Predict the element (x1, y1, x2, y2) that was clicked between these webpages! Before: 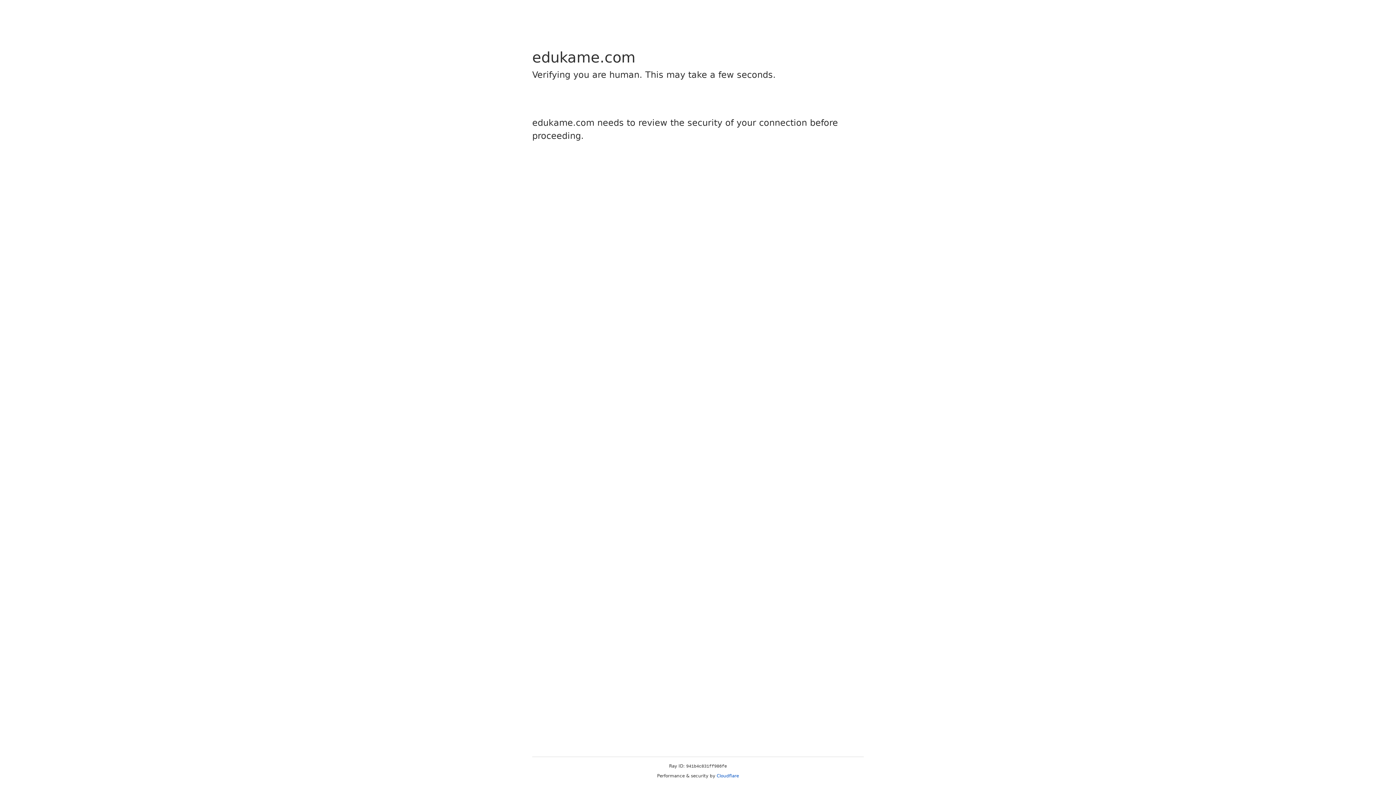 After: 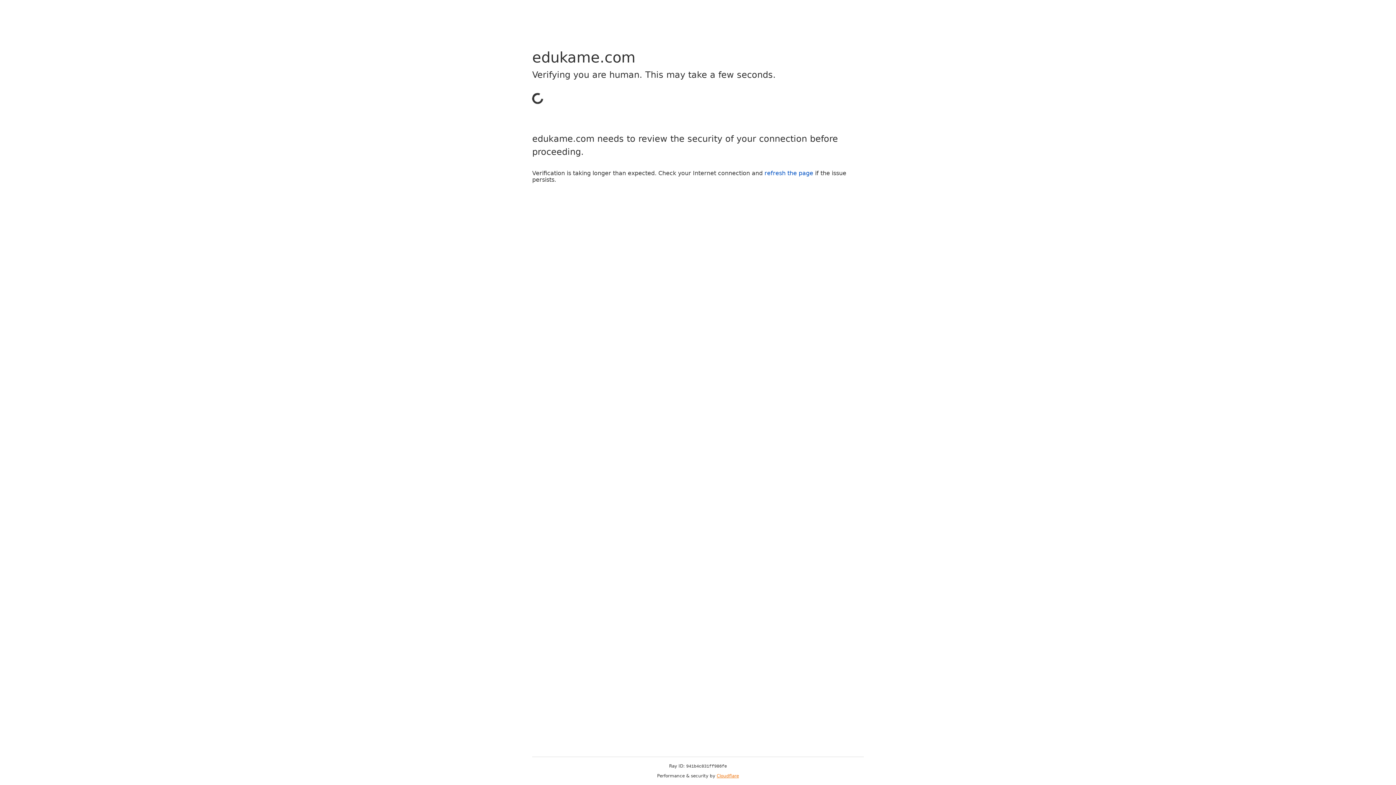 Action: bbox: (716, 773, 739, 778) label: Cloudflare